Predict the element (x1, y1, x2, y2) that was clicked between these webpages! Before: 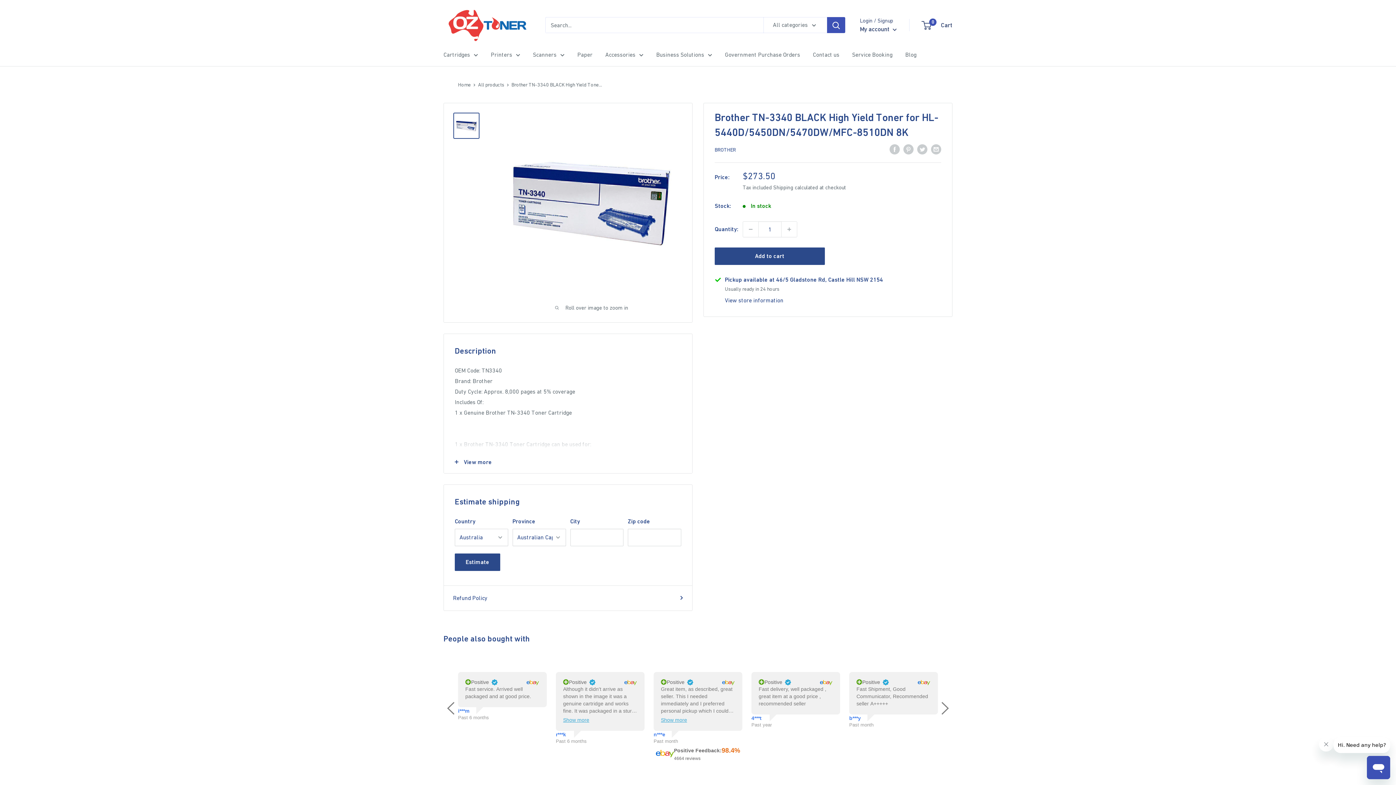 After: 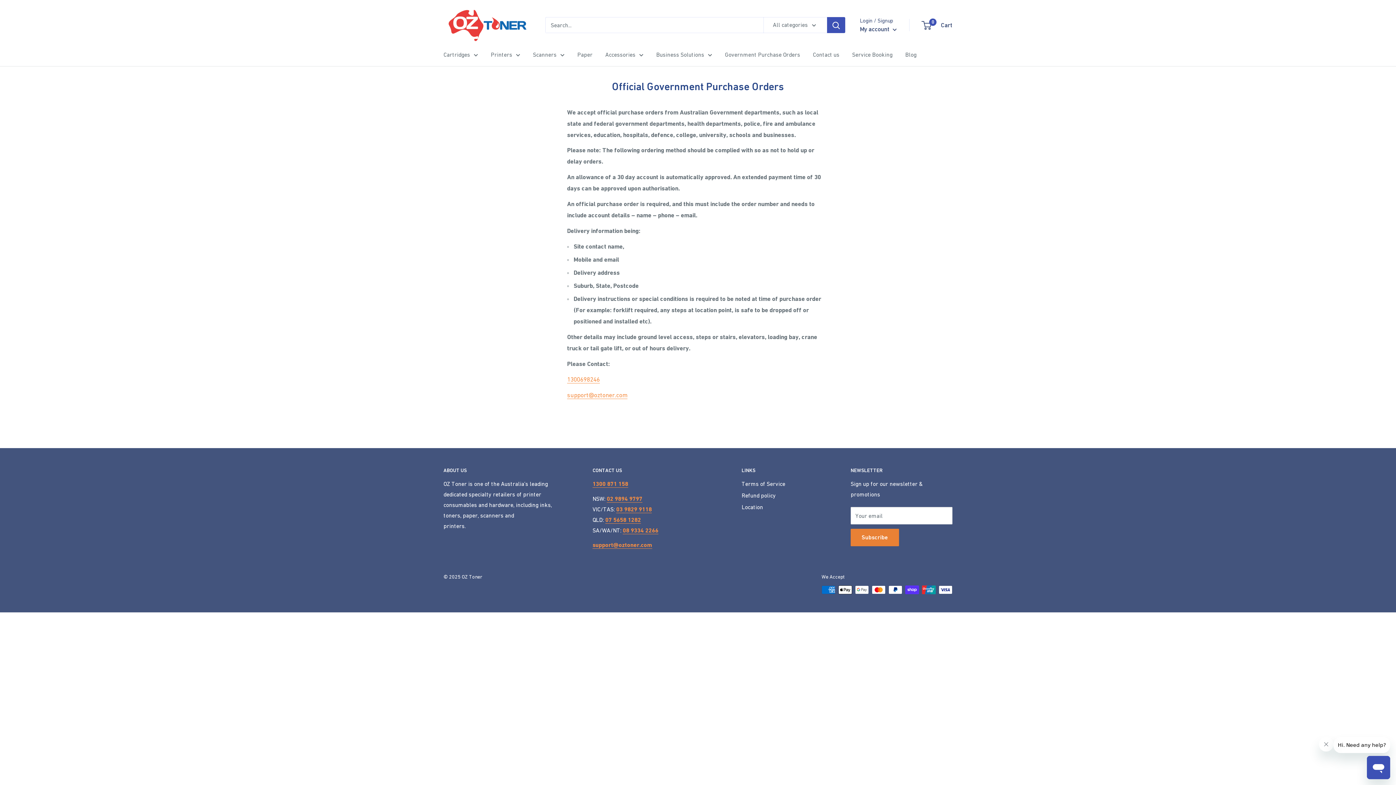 Action: label: Government Purchase Orders bbox: (725, 49, 800, 59)